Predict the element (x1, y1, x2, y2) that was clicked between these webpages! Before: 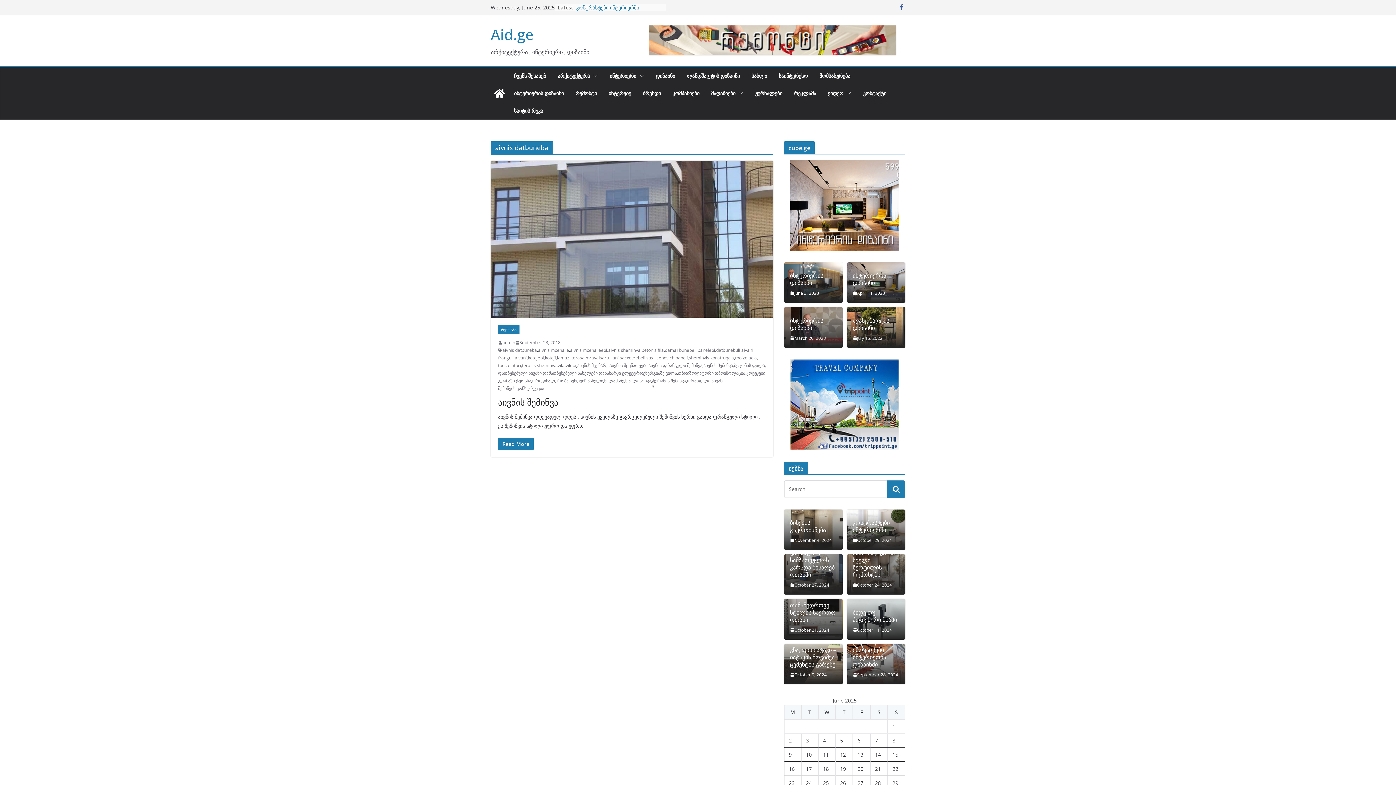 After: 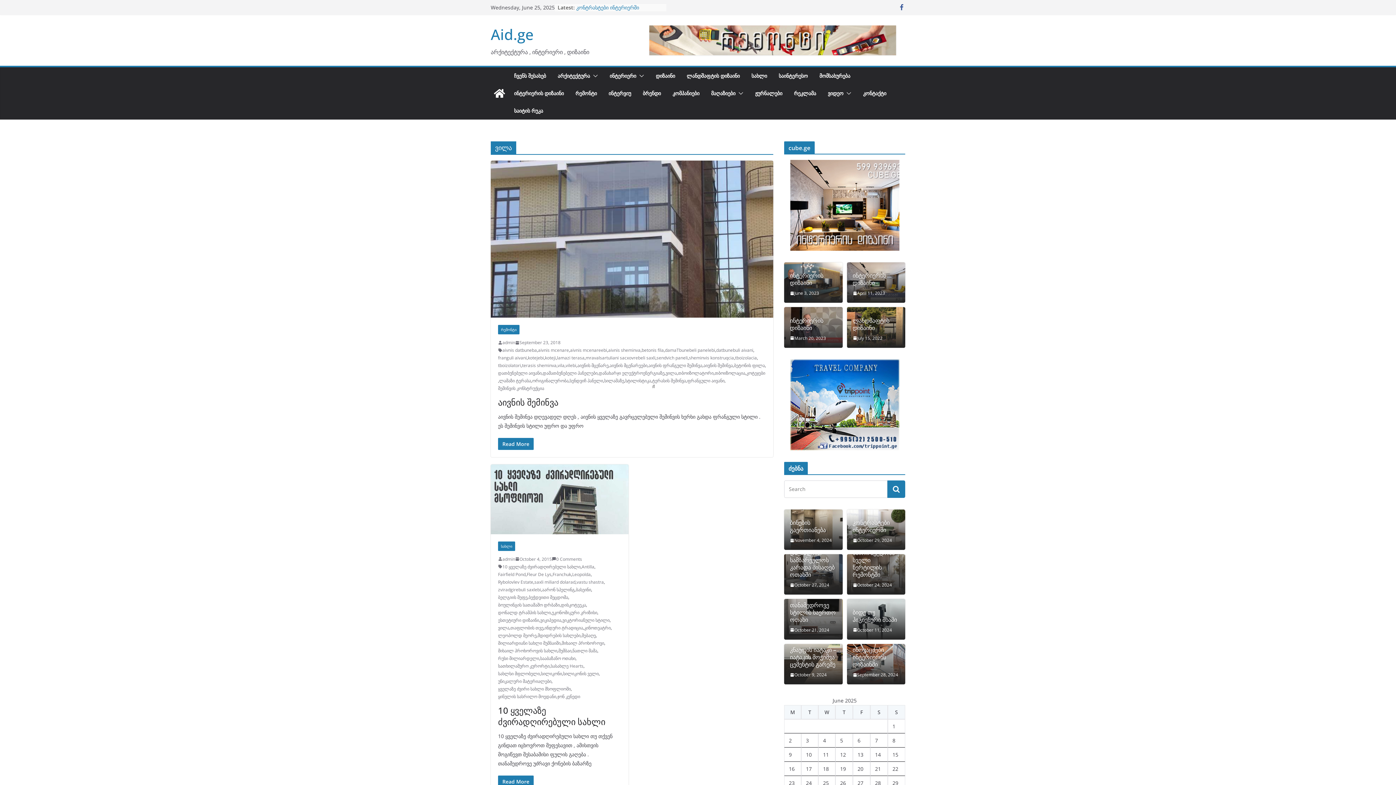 Action: bbox: (665, 369, 677, 377) label: ვილა